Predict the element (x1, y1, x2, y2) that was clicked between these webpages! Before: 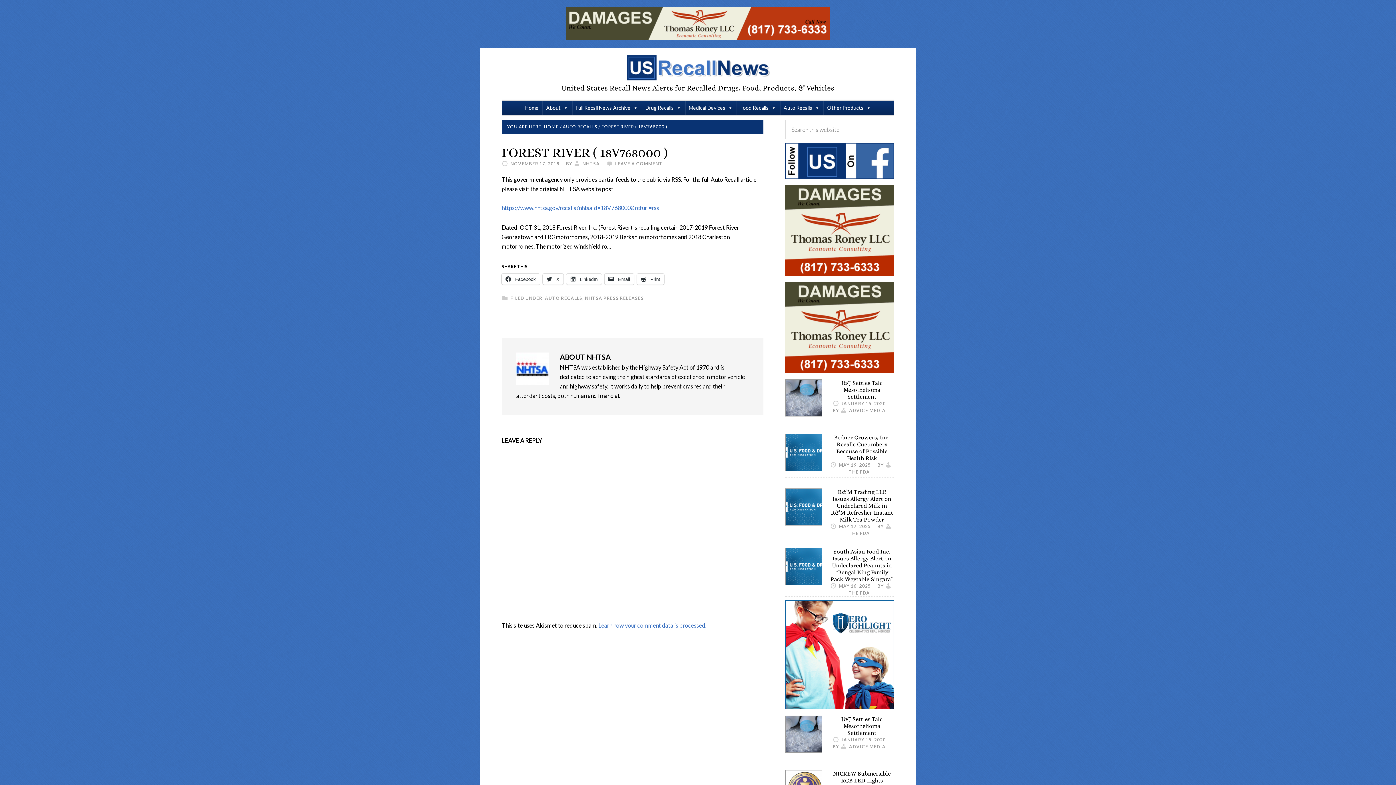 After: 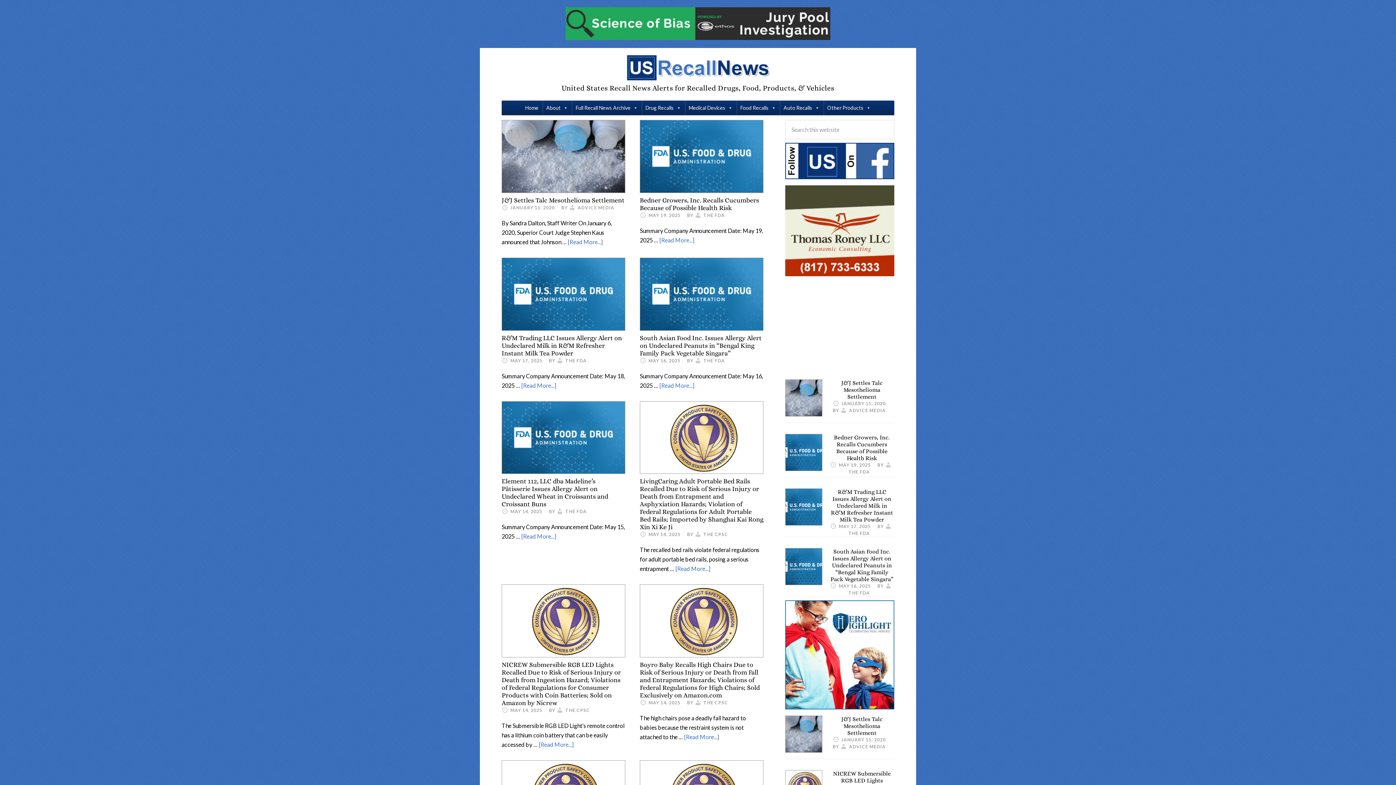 Action: label: ADVICE MEDIA bbox: (849, 408, 886, 413)